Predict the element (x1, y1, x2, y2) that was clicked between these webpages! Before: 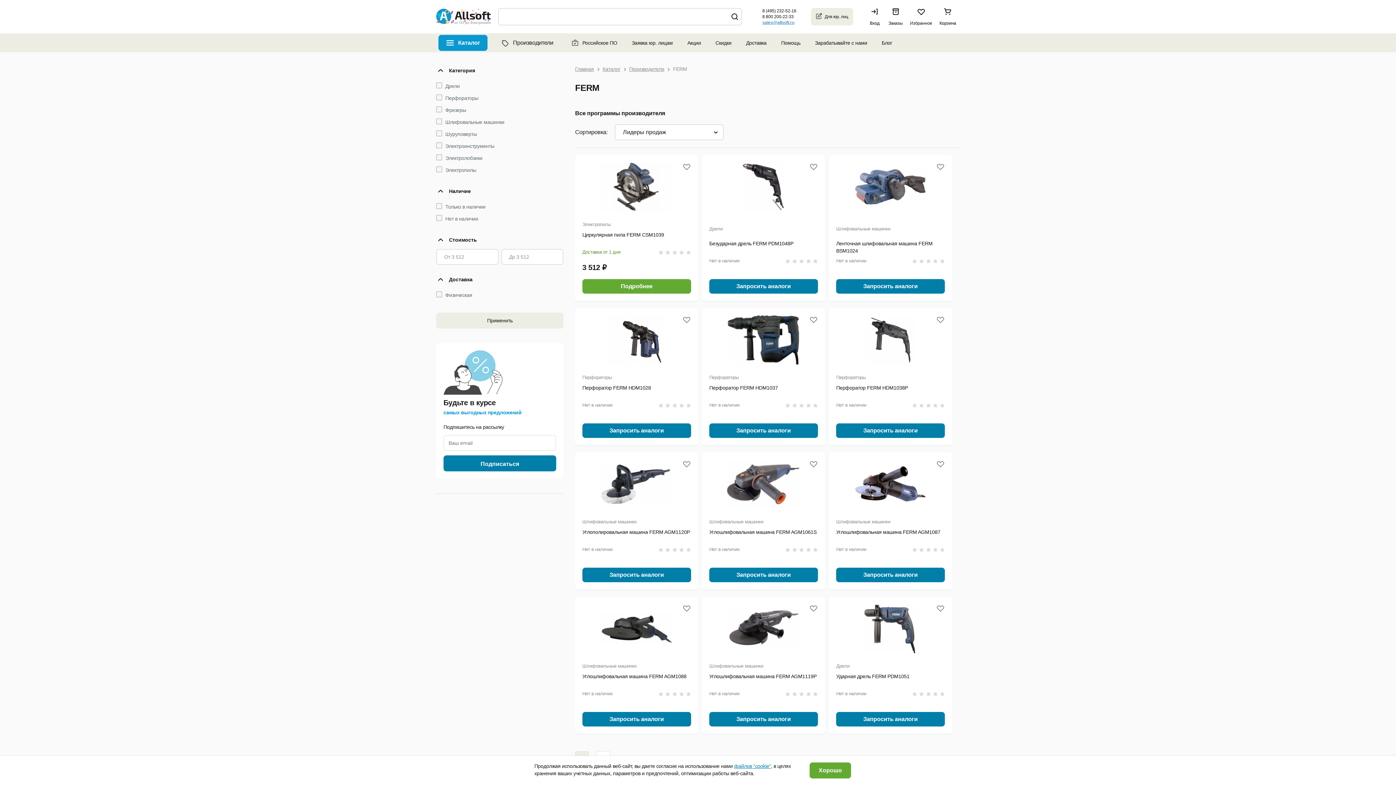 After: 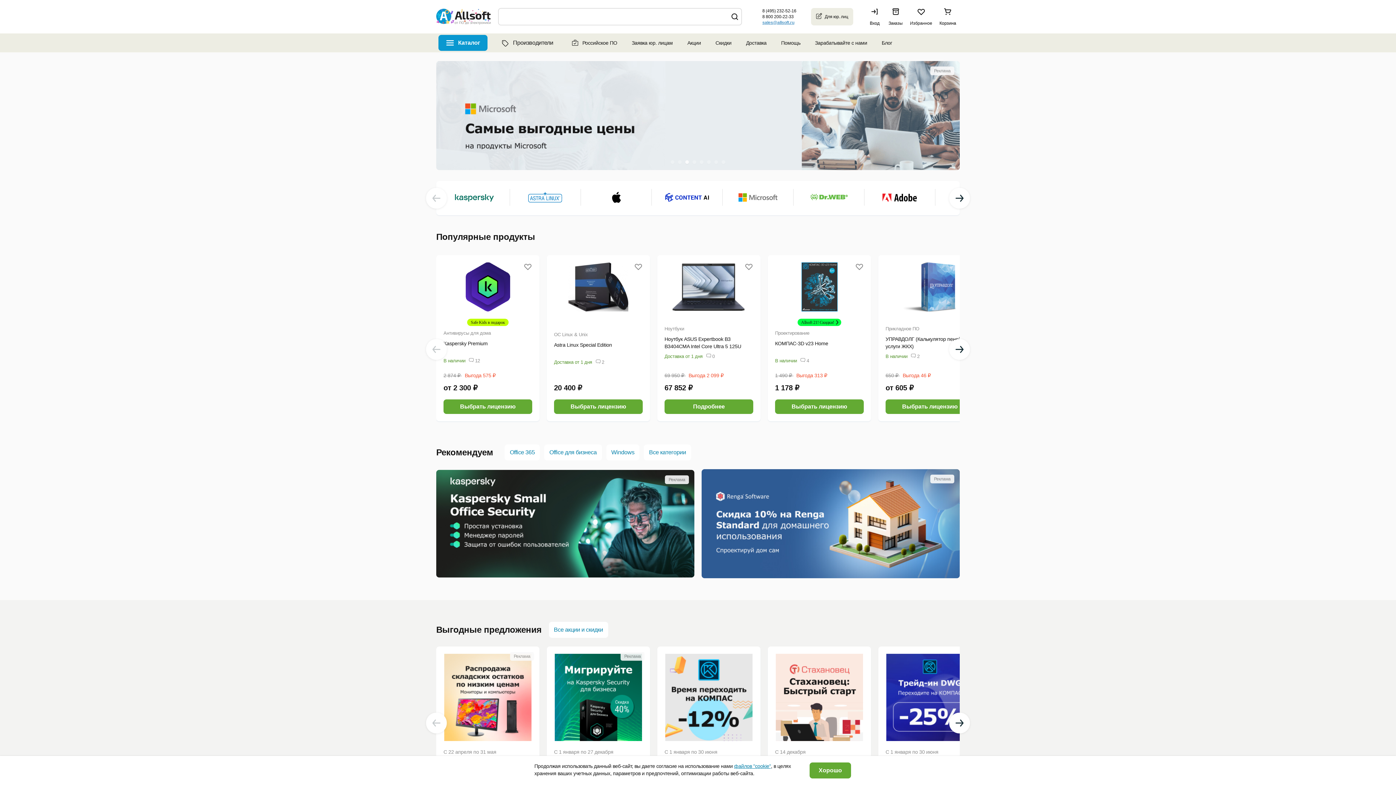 Action: bbox: (2, 18, 74, 25)